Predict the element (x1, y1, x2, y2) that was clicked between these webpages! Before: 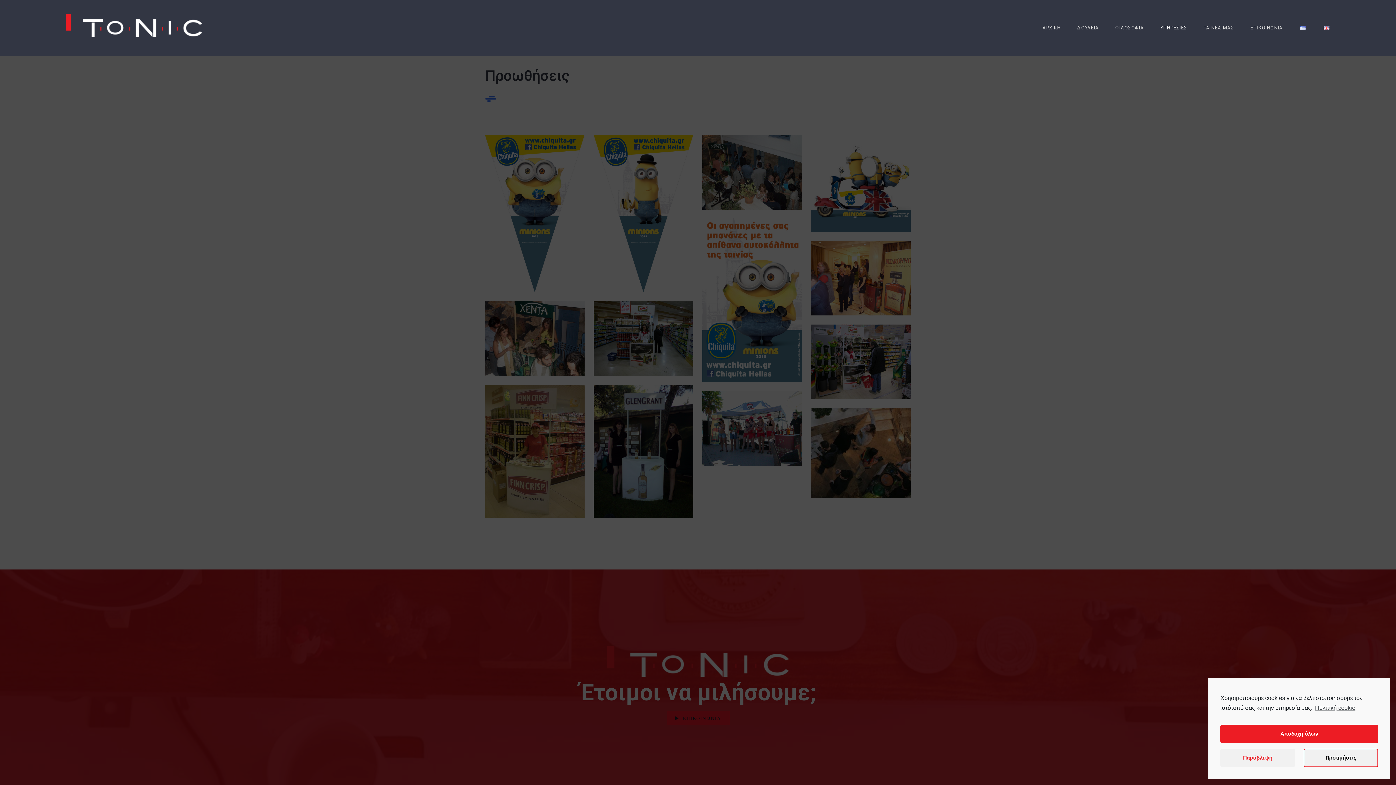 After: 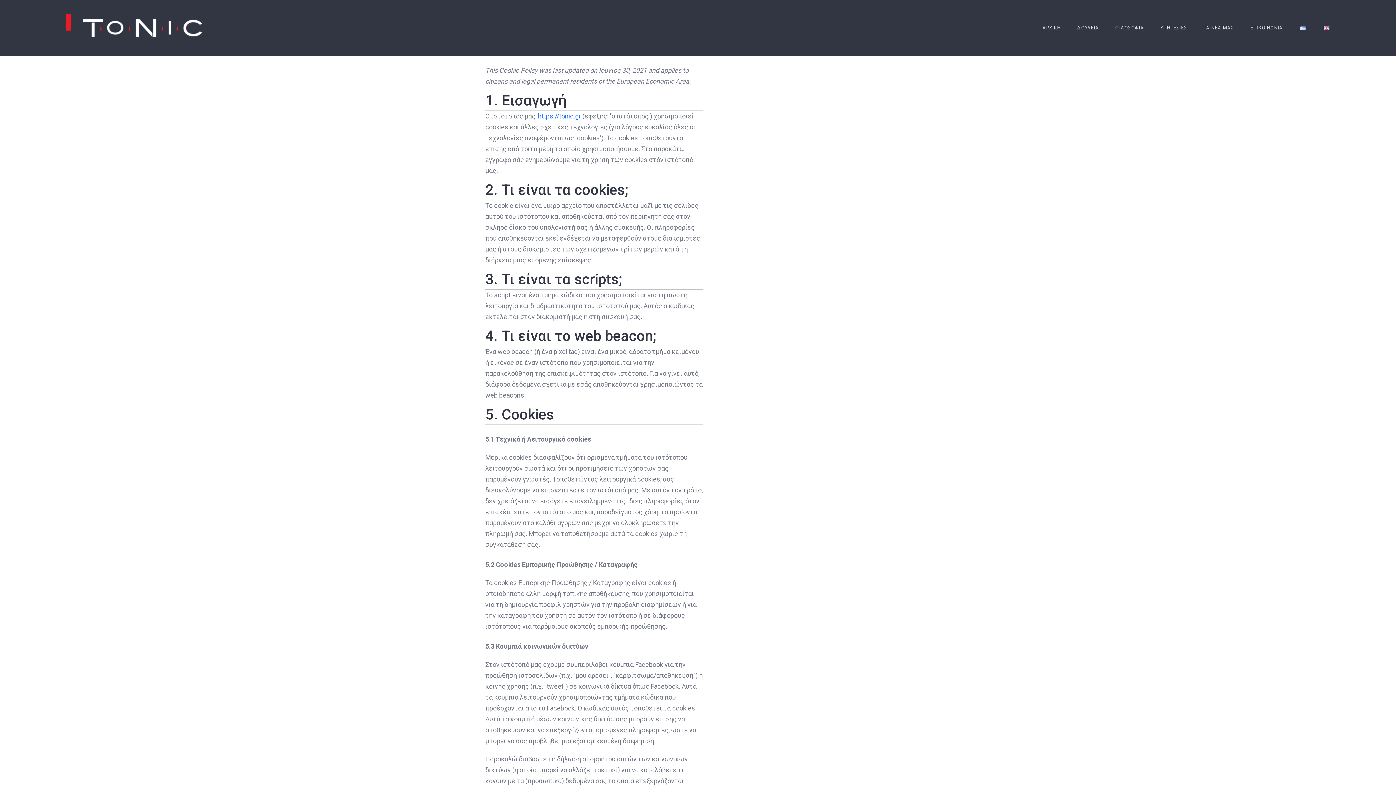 Action: bbox: (1314, 702, 1355, 713) label: Πολιτική cookie